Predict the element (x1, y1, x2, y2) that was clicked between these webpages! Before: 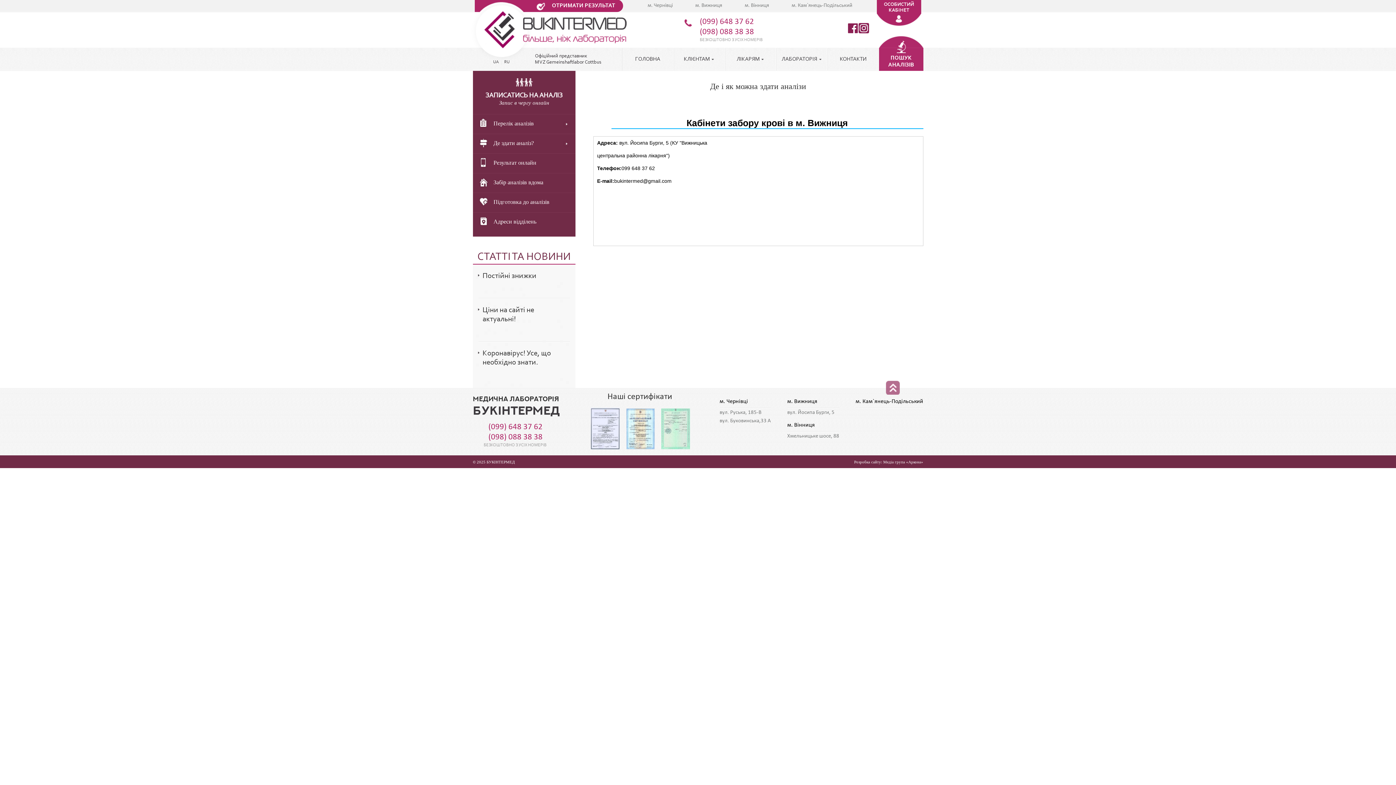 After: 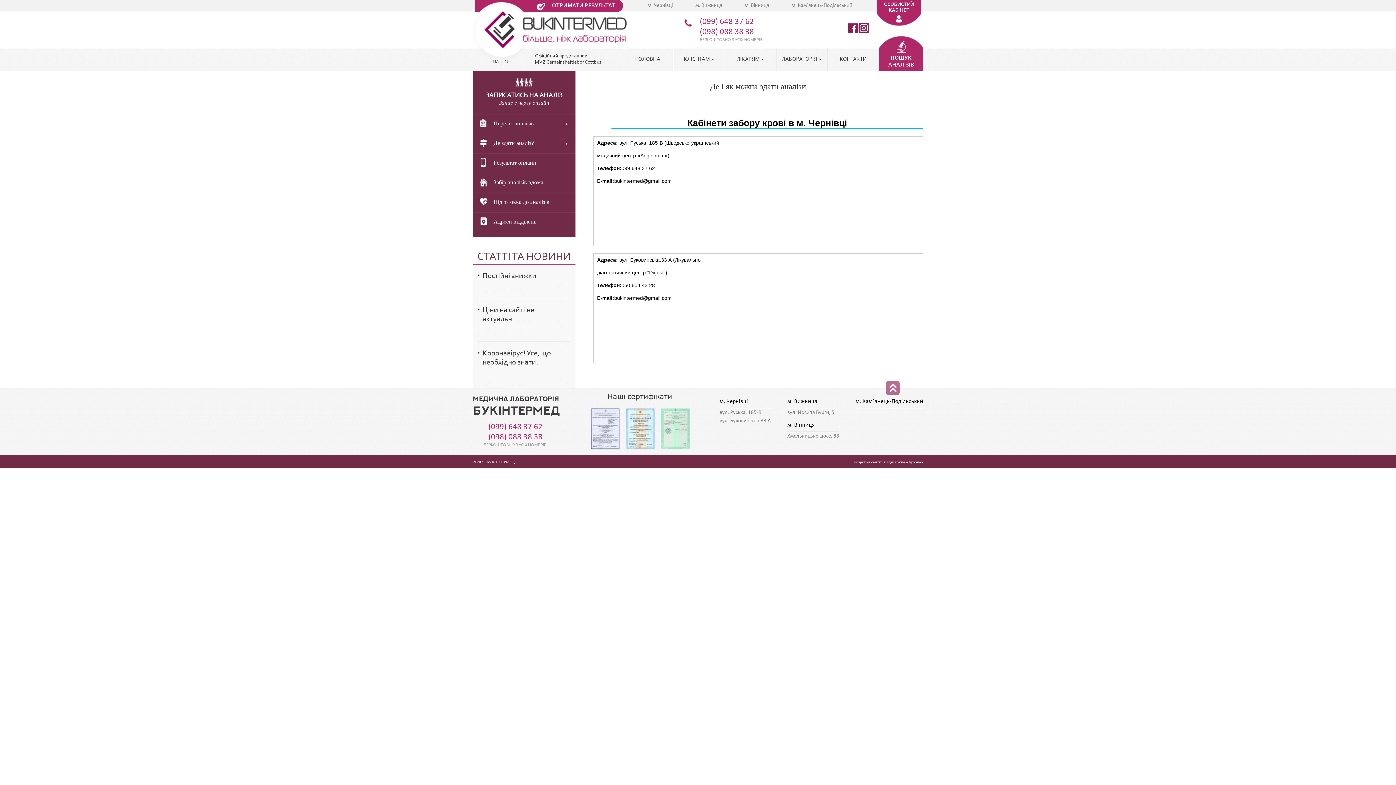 Action: label: вул. Руська, 185-В bbox: (719, 409, 771, 416)